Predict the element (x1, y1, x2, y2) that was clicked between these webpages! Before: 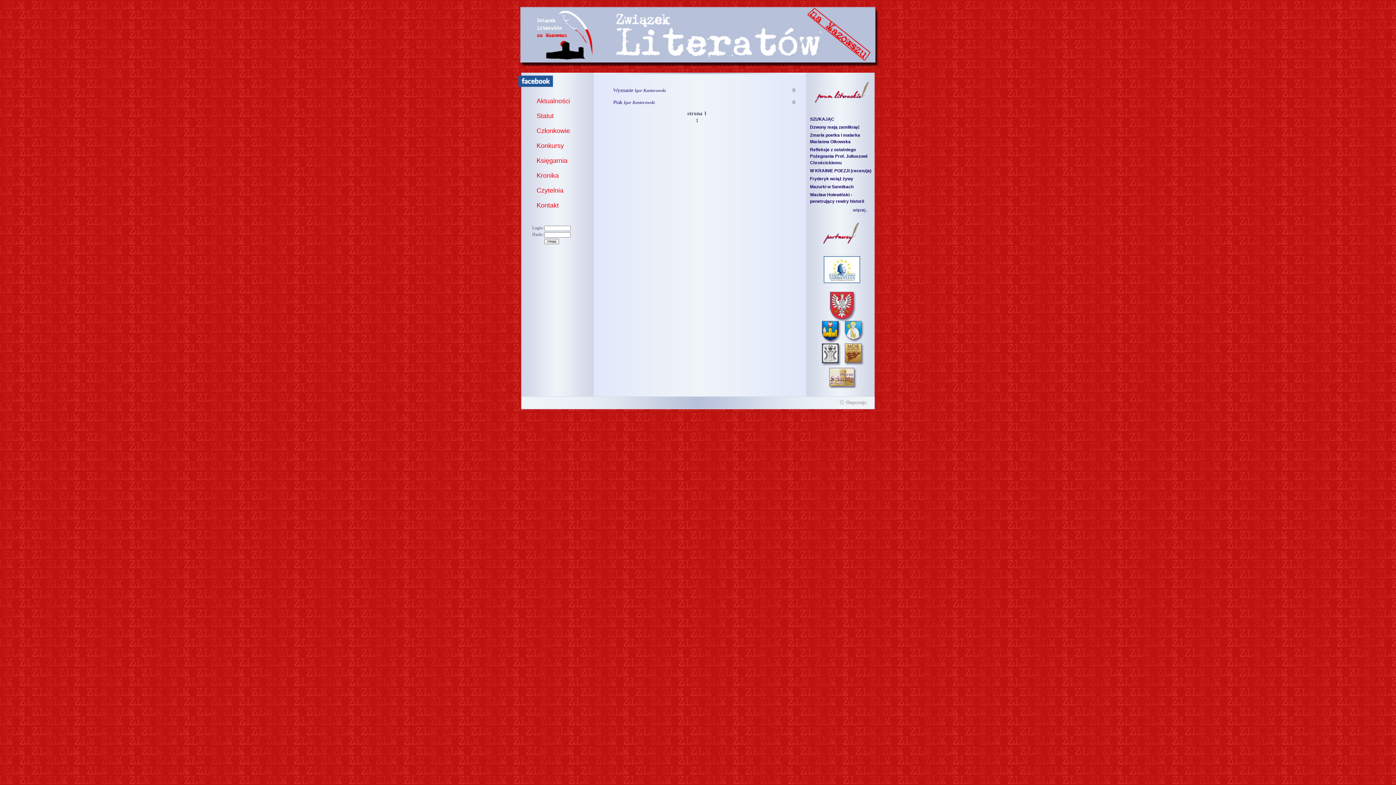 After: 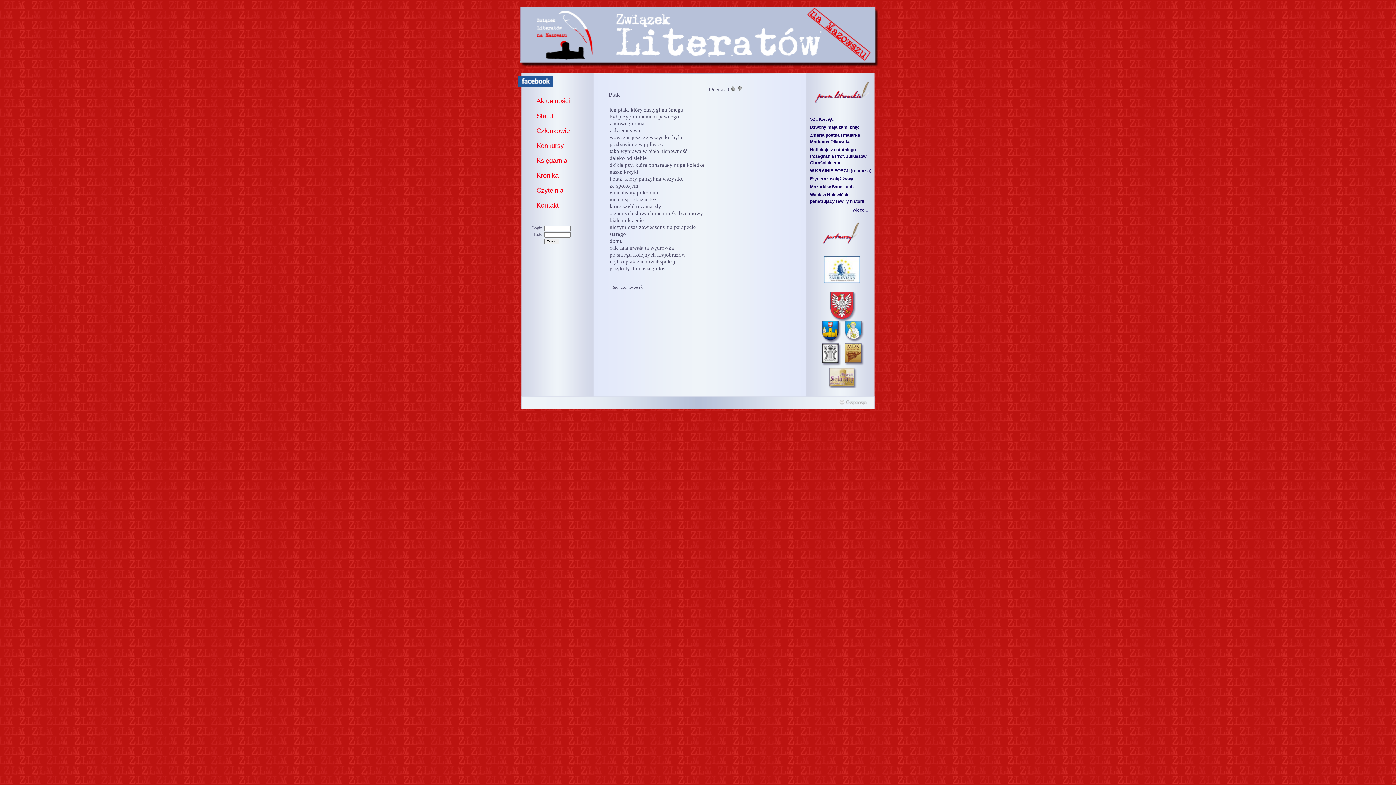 Action: label: Ptak bbox: (613, 99, 622, 105)